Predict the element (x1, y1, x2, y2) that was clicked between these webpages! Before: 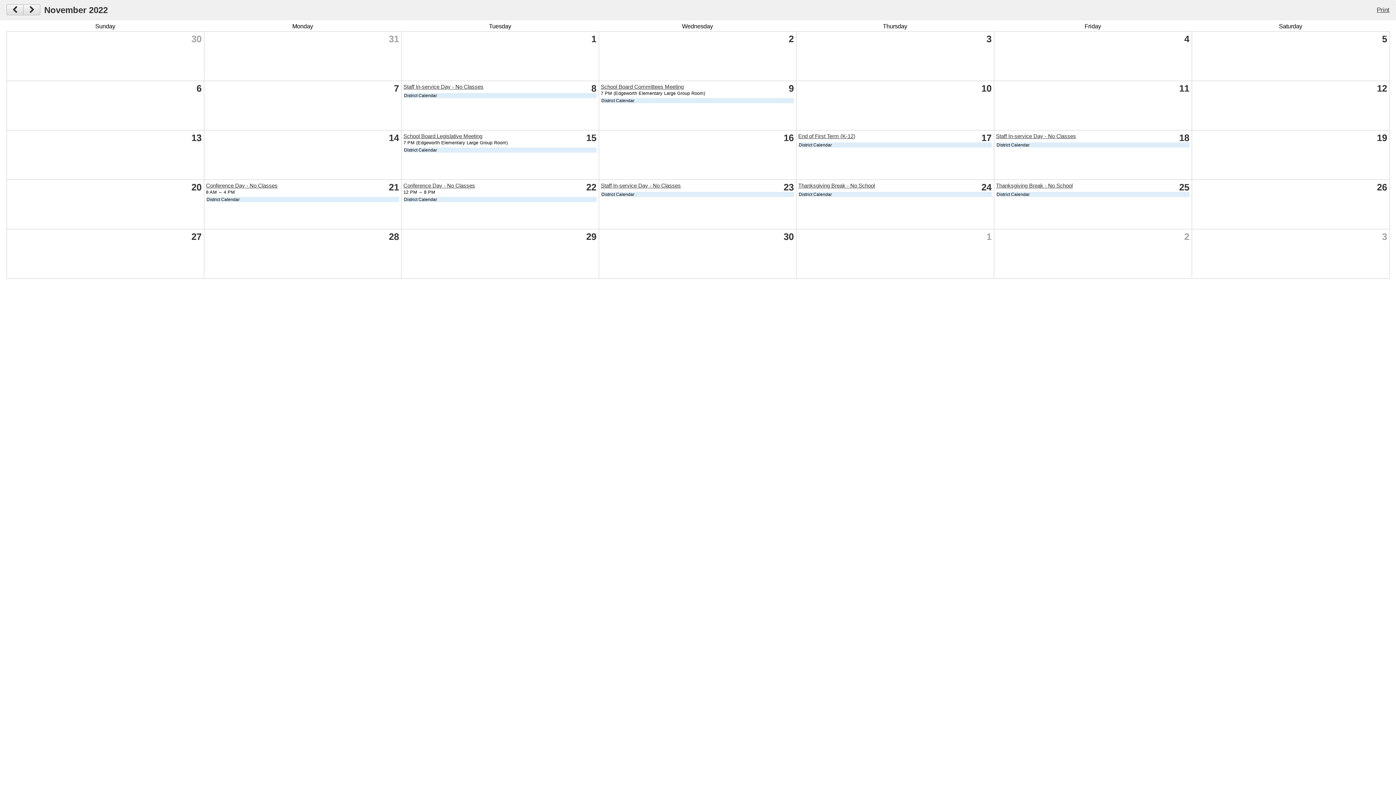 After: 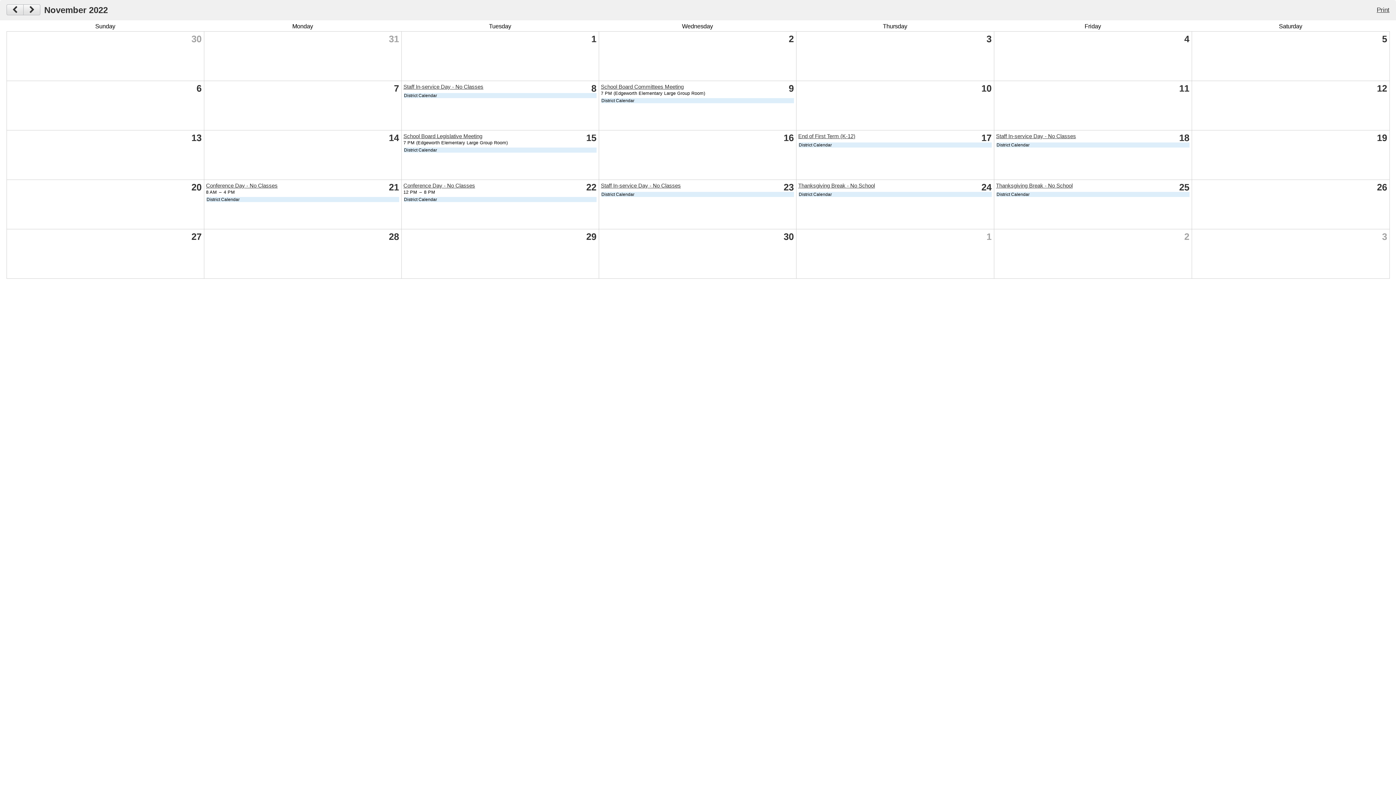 Action: bbox: (996, 182, 1073, 188) label: Thanksgiving Break - No School